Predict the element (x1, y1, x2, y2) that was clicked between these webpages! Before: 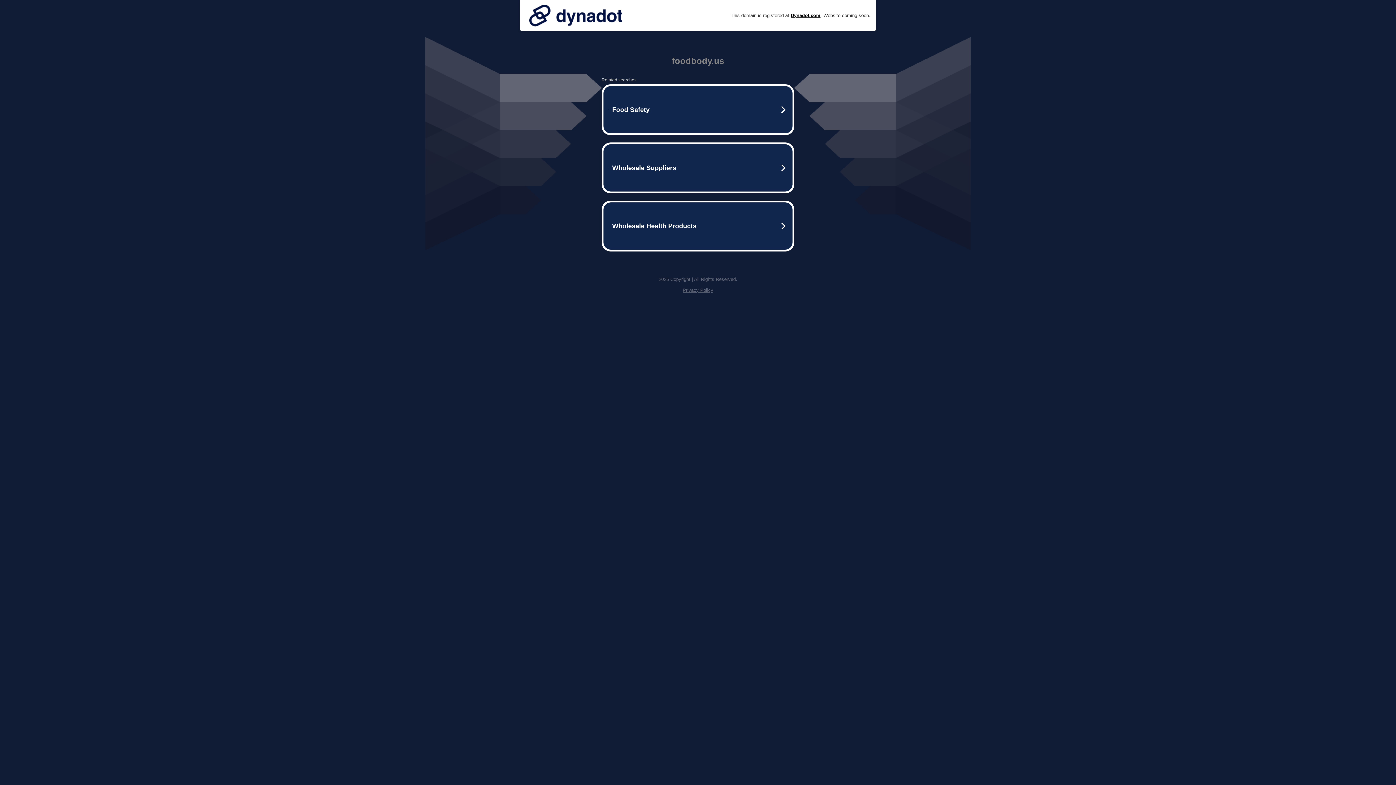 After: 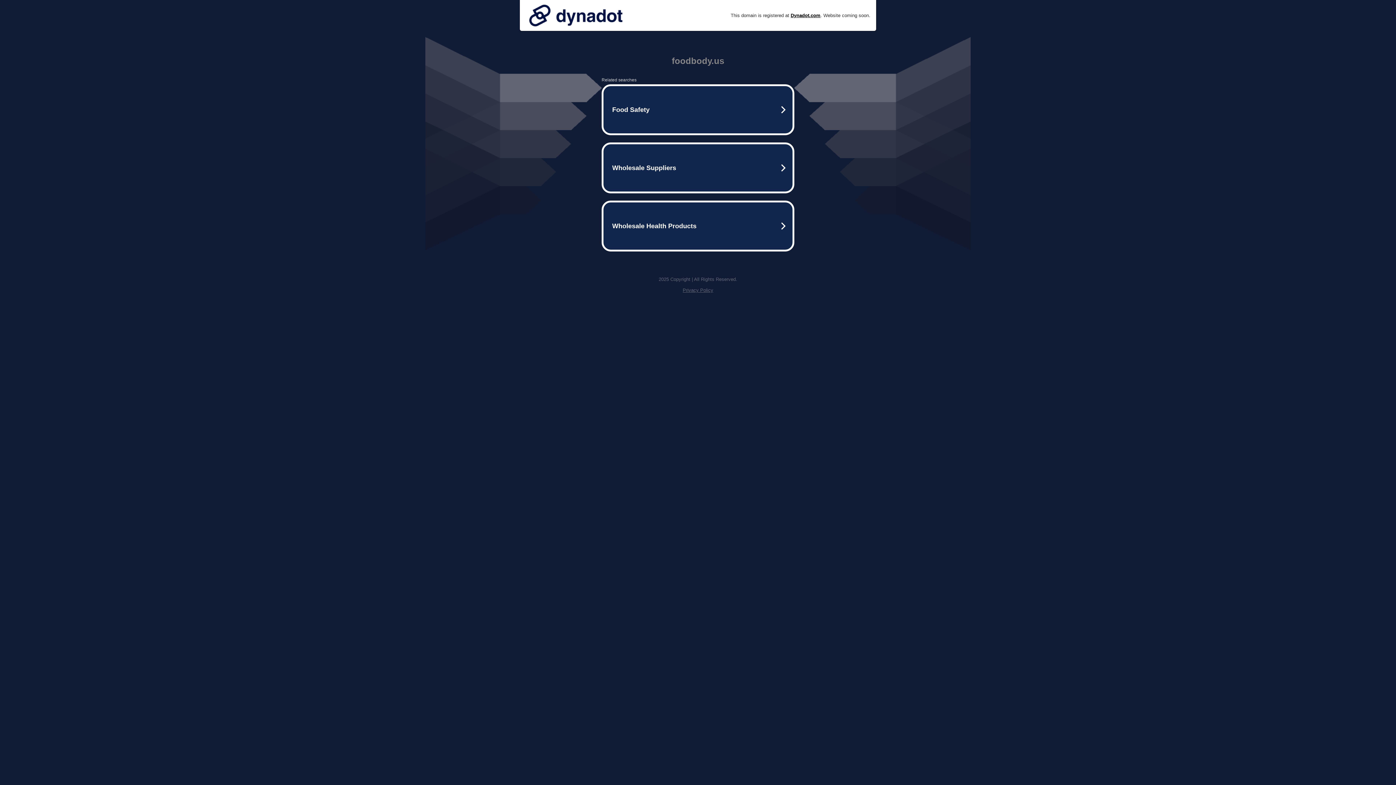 Action: bbox: (525, 0, 626, 30)